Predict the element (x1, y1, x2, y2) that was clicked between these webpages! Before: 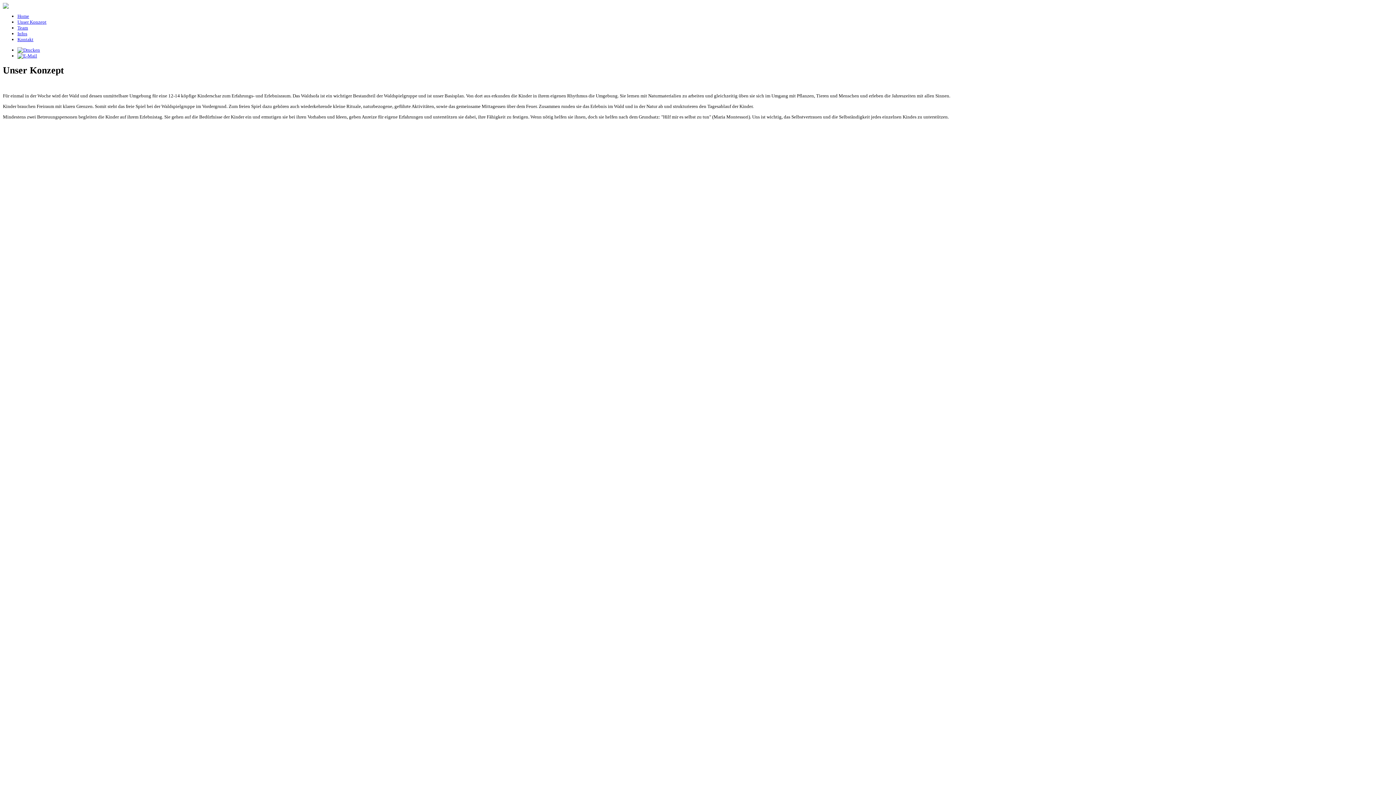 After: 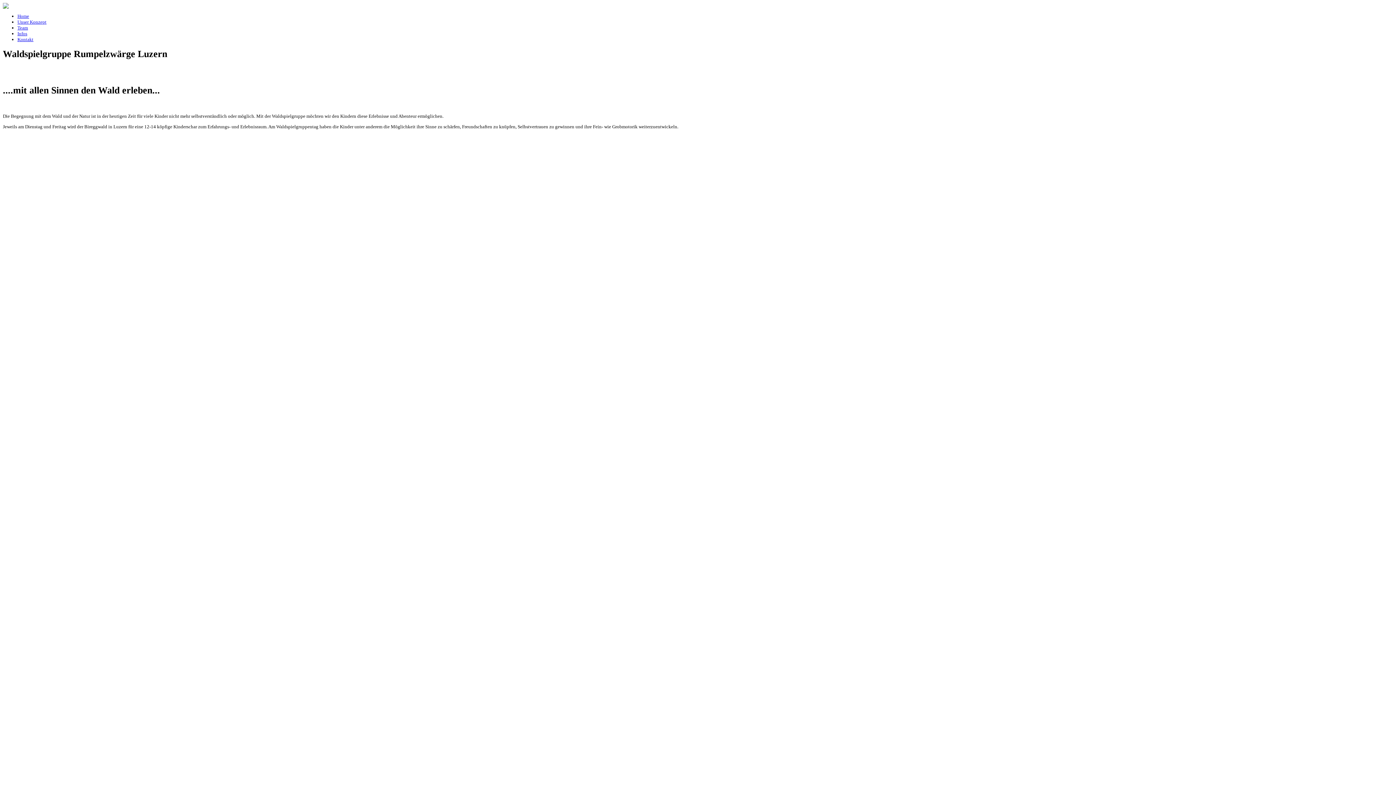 Action: bbox: (17, 13, 29, 18) label: Home